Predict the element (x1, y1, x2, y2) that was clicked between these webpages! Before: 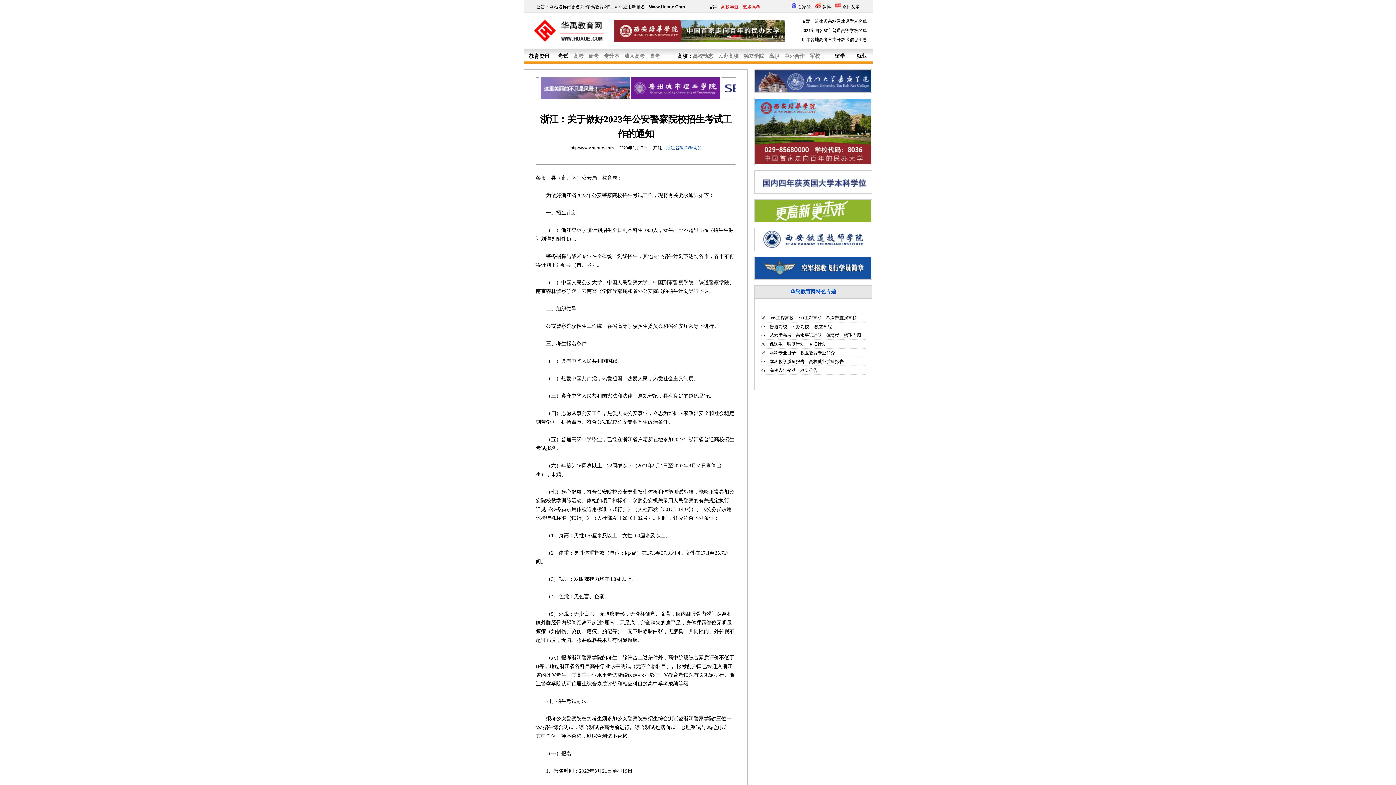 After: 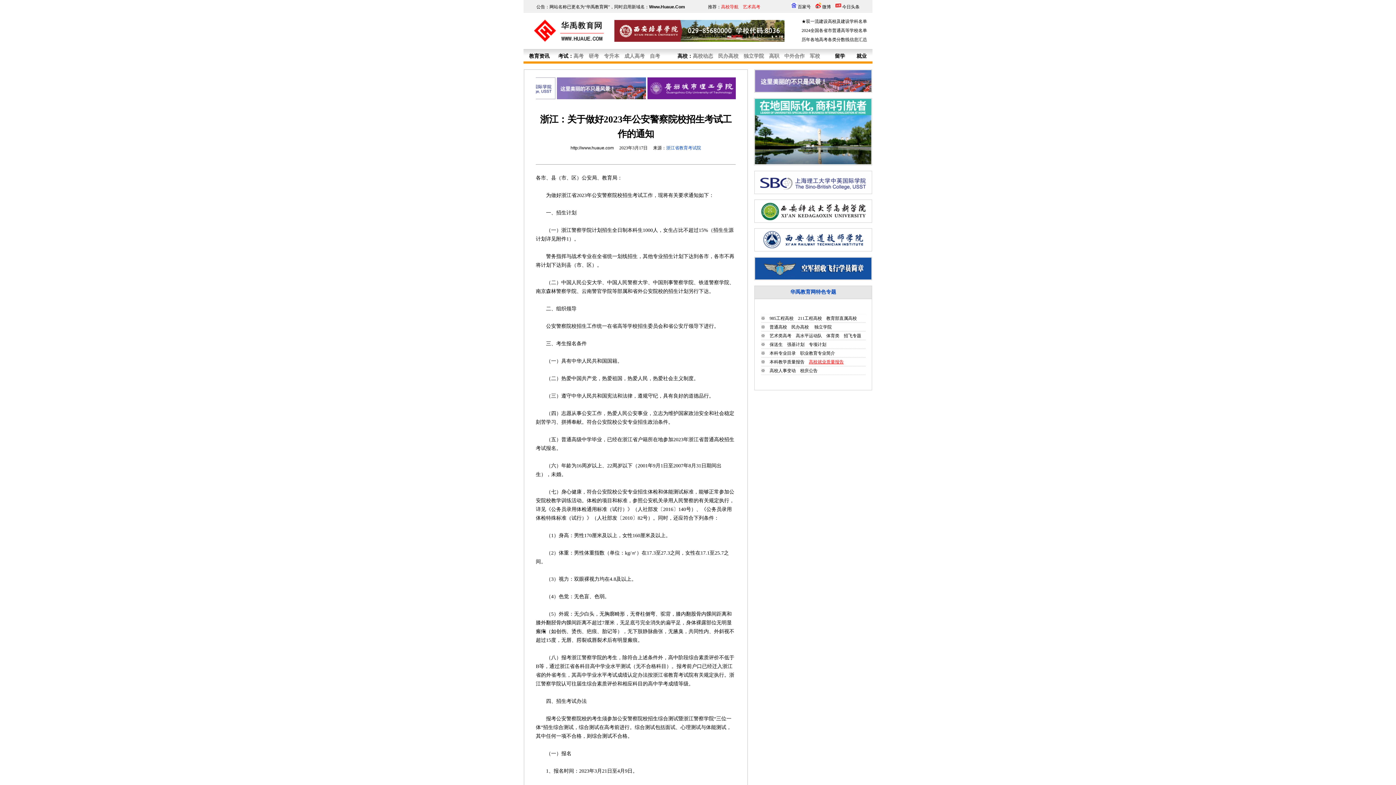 Action: label: 高校就业质量报告 bbox: (809, 359, 844, 364)